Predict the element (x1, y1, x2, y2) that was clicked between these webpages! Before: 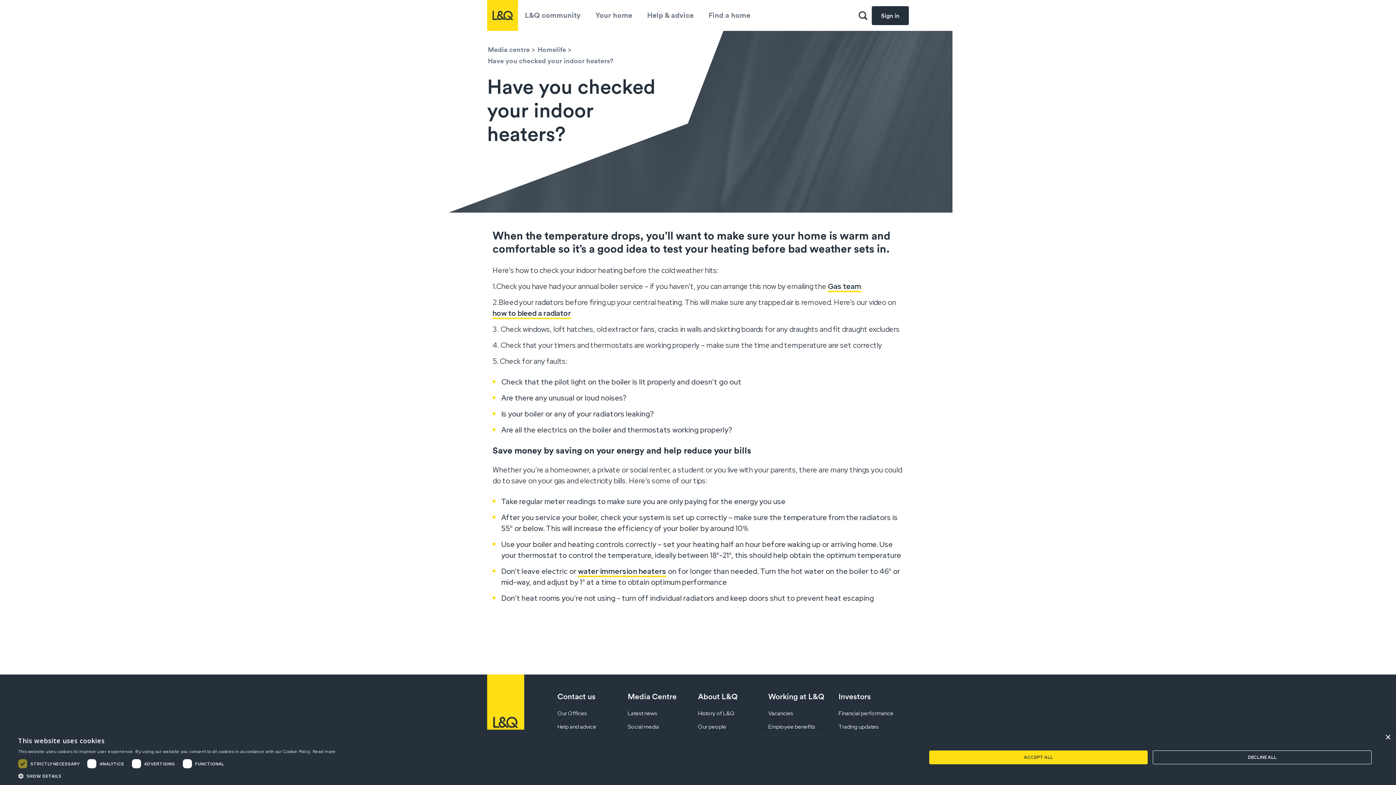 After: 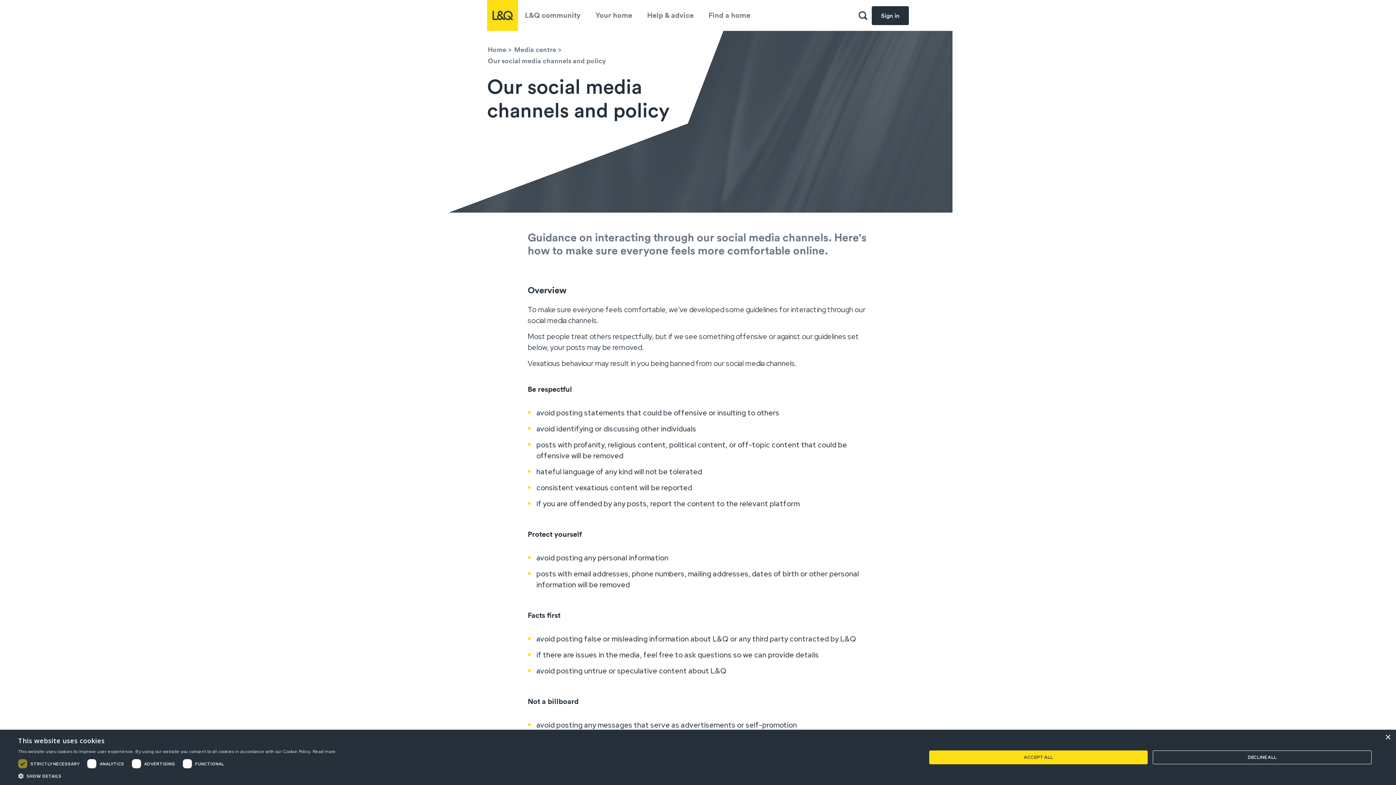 Action: label: Social media bbox: (627, 723, 659, 730)